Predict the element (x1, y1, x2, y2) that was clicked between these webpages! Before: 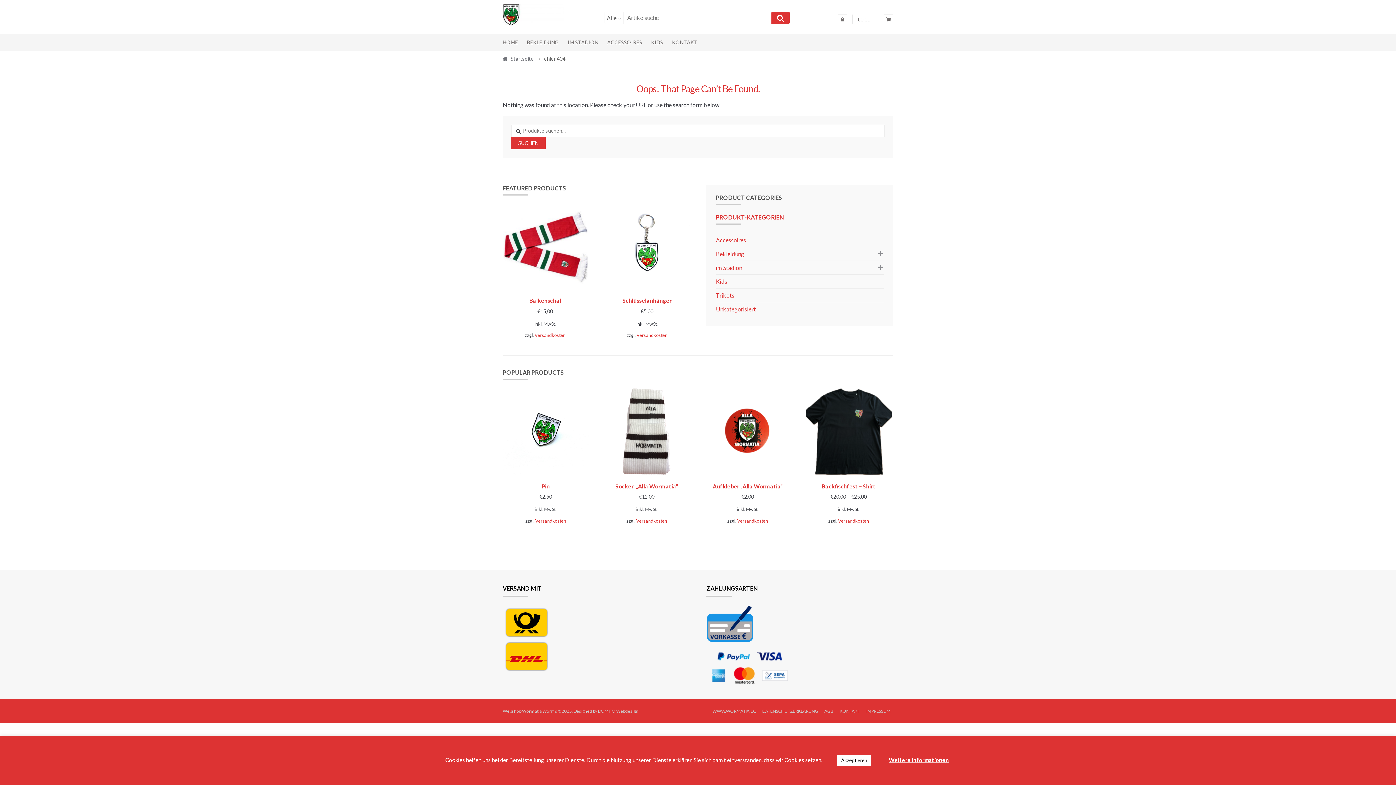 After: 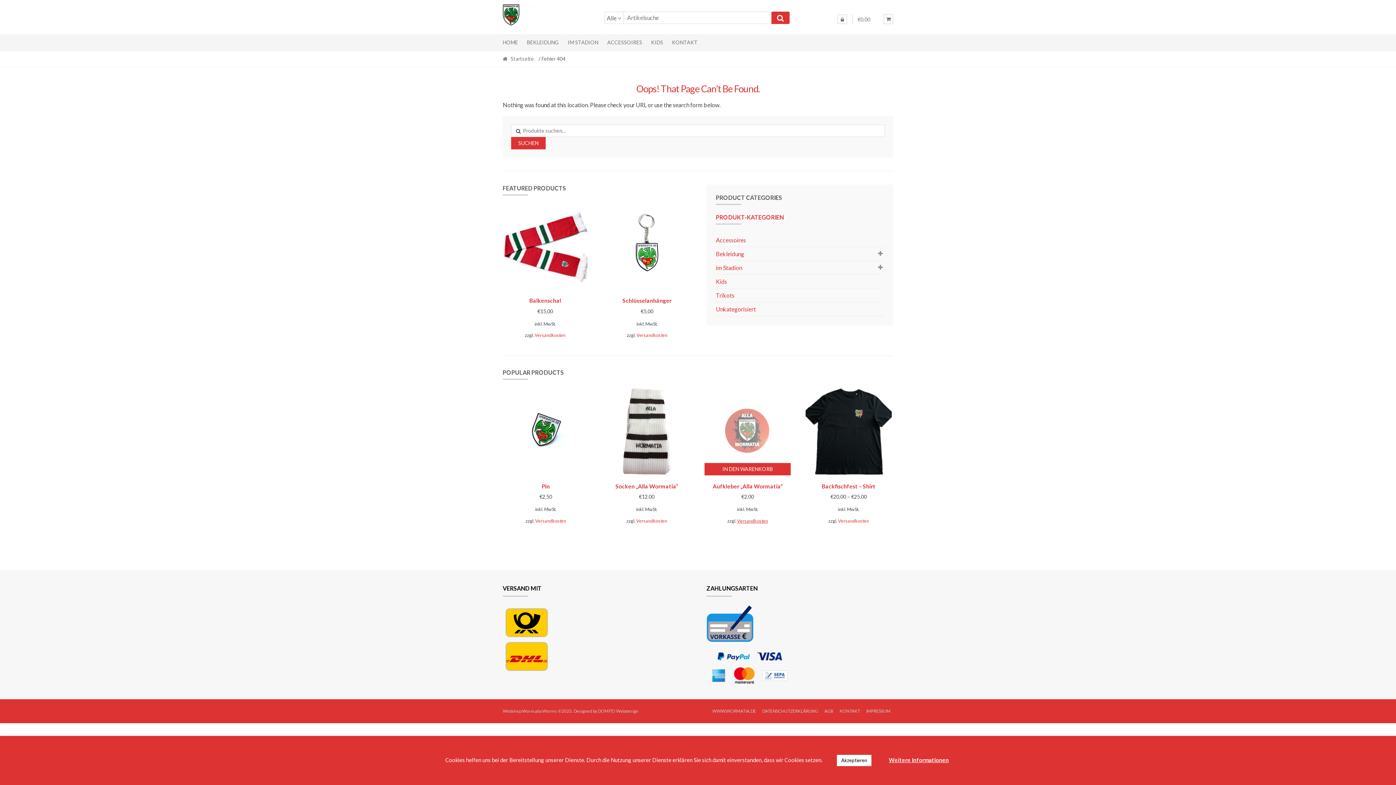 Action: label: Versandkosten bbox: (737, 518, 768, 523)